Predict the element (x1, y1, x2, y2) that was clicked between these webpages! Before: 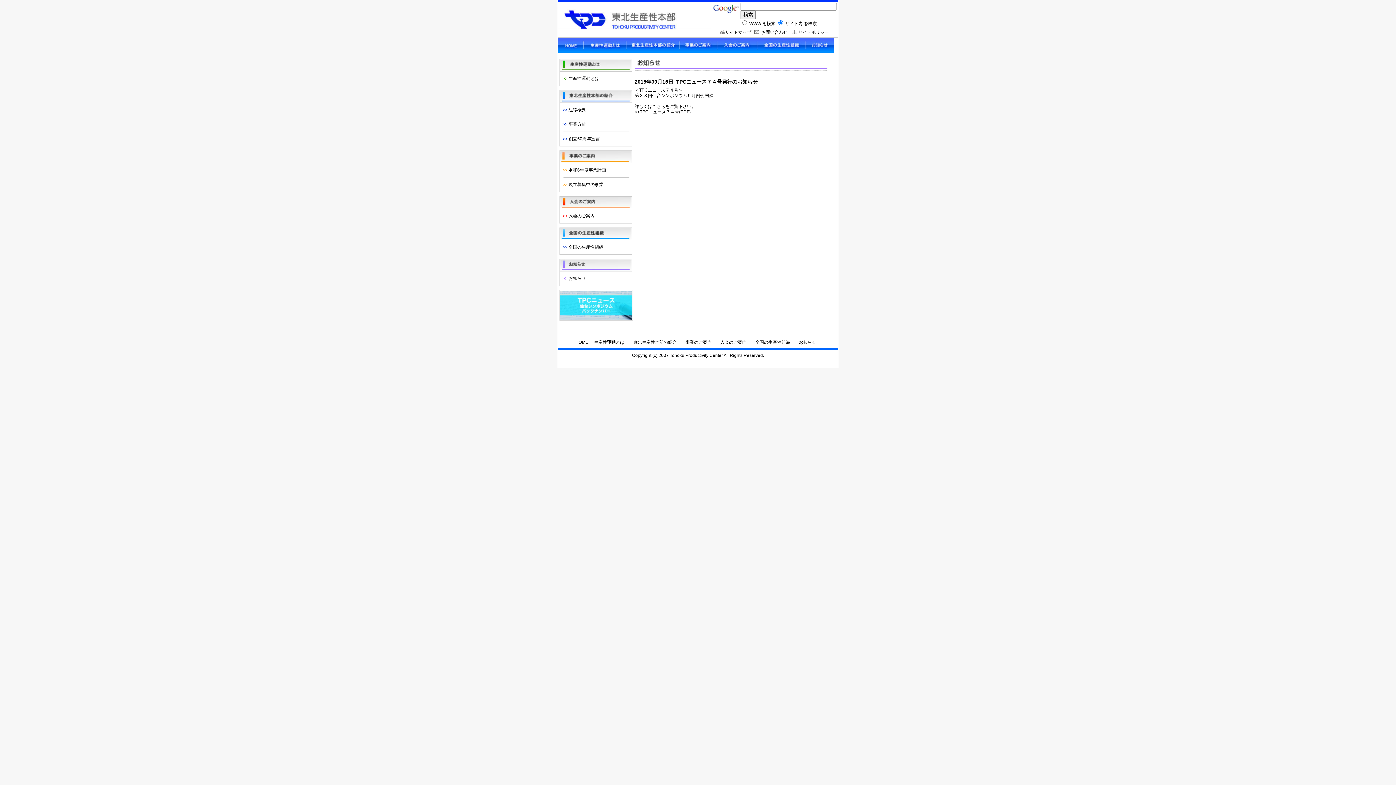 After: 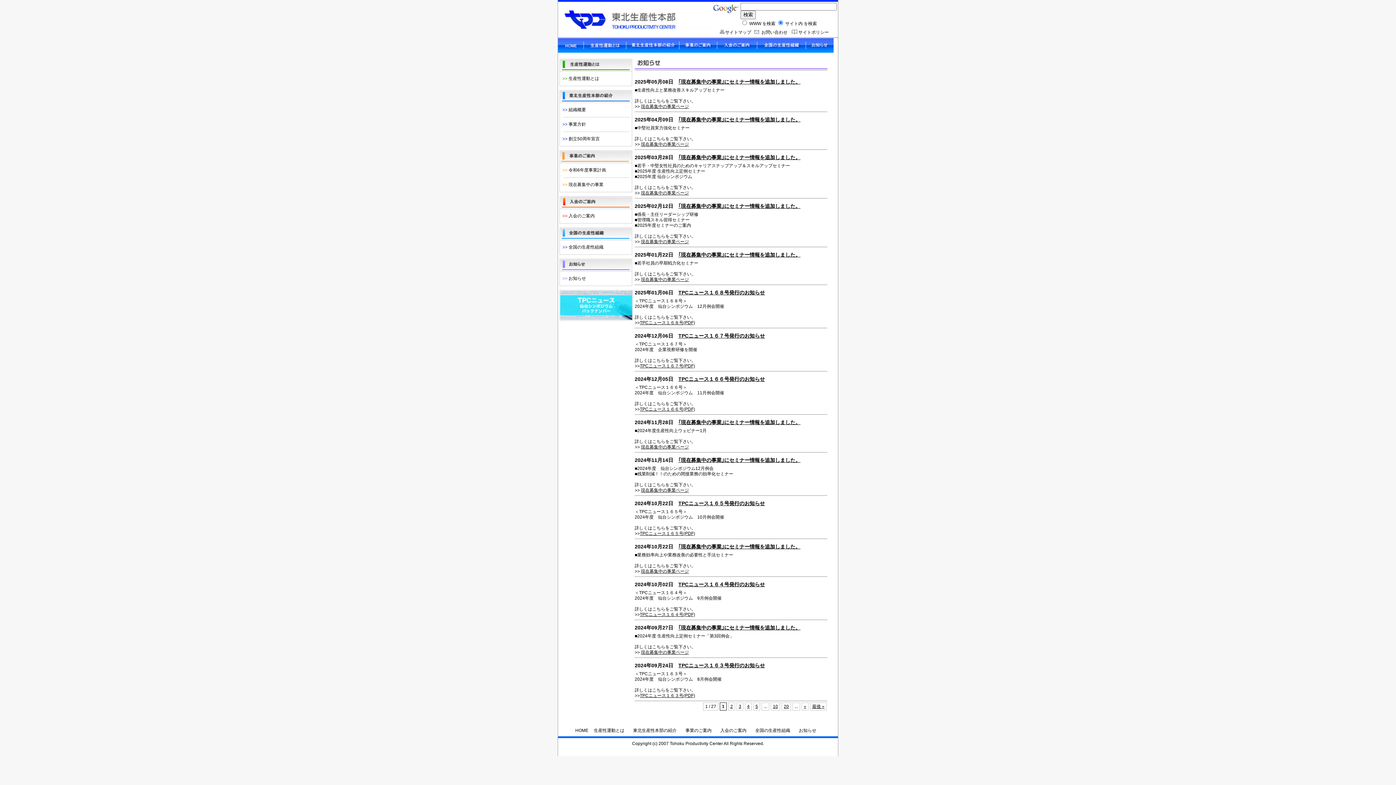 Action: label: お知らせ bbox: (799, 340, 816, 345)